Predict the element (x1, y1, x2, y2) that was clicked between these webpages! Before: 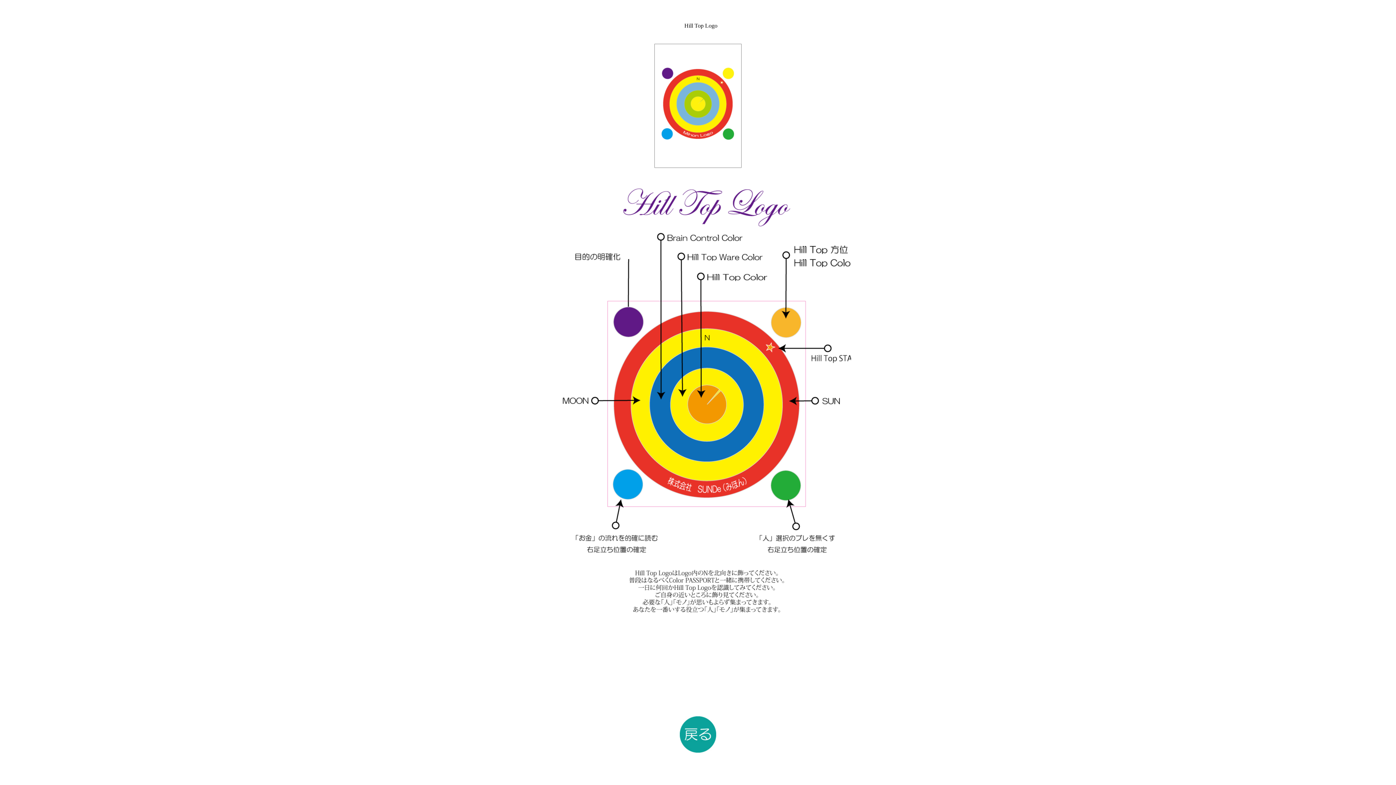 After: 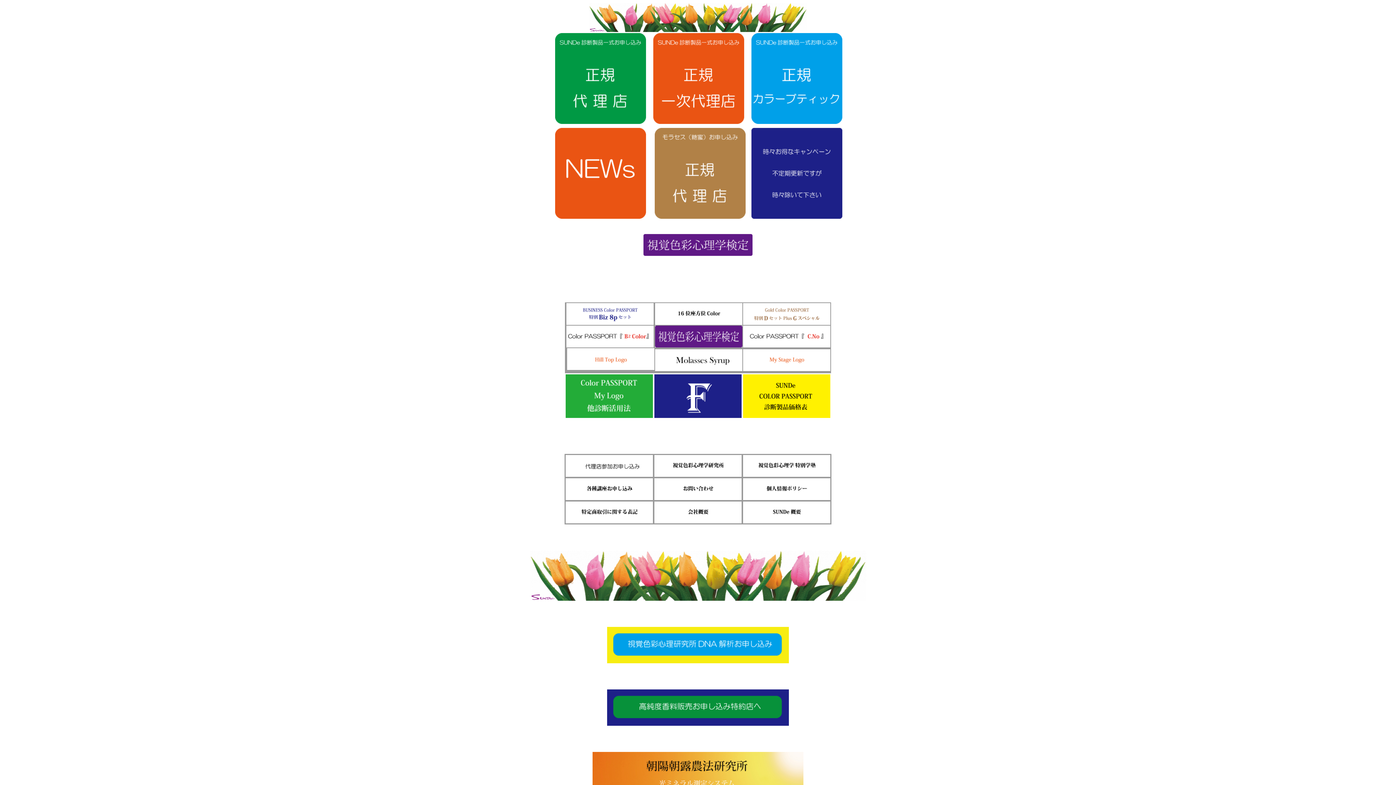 Action: bbox: (680, 748, 716, 754)